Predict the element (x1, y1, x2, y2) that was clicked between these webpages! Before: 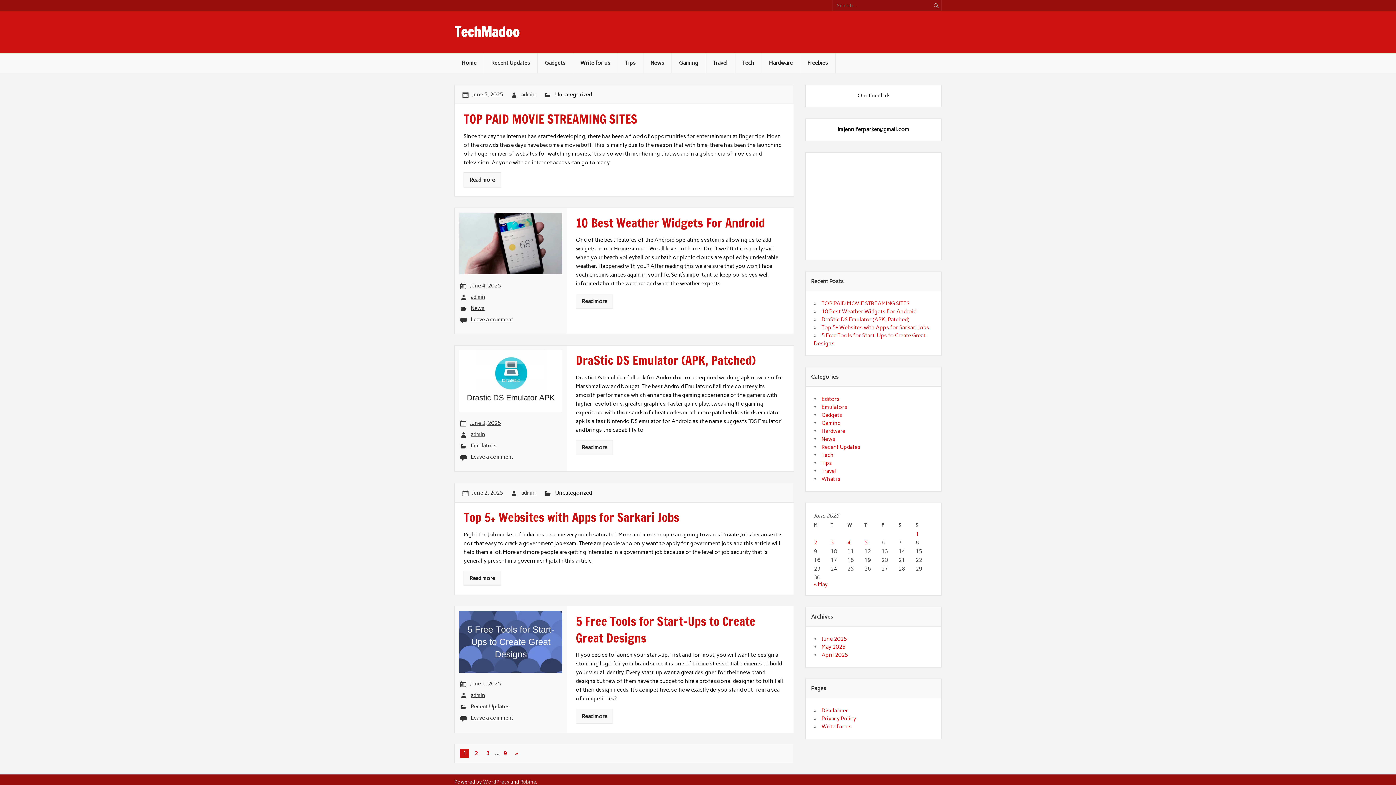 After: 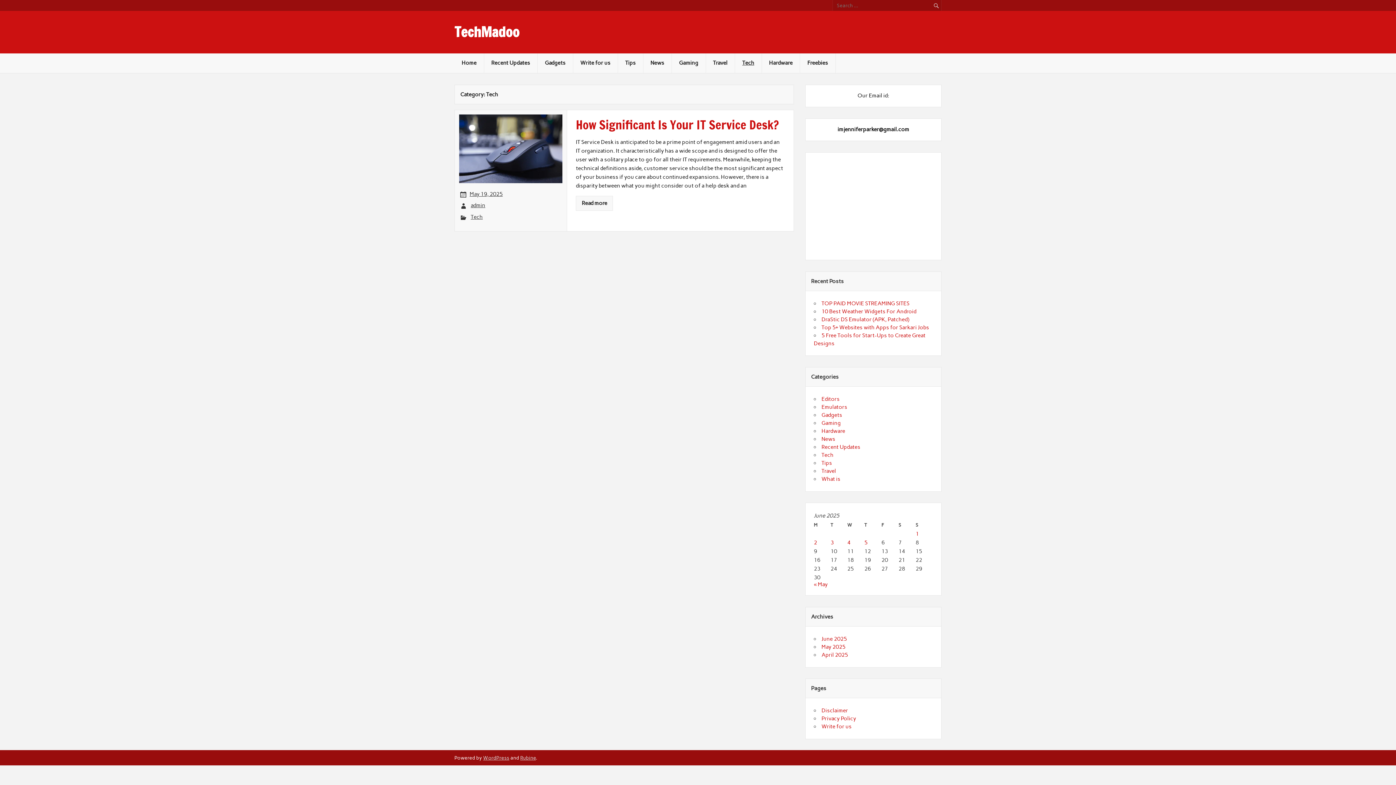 Action: bbox: (821, 452, 833, 458) label: Tech